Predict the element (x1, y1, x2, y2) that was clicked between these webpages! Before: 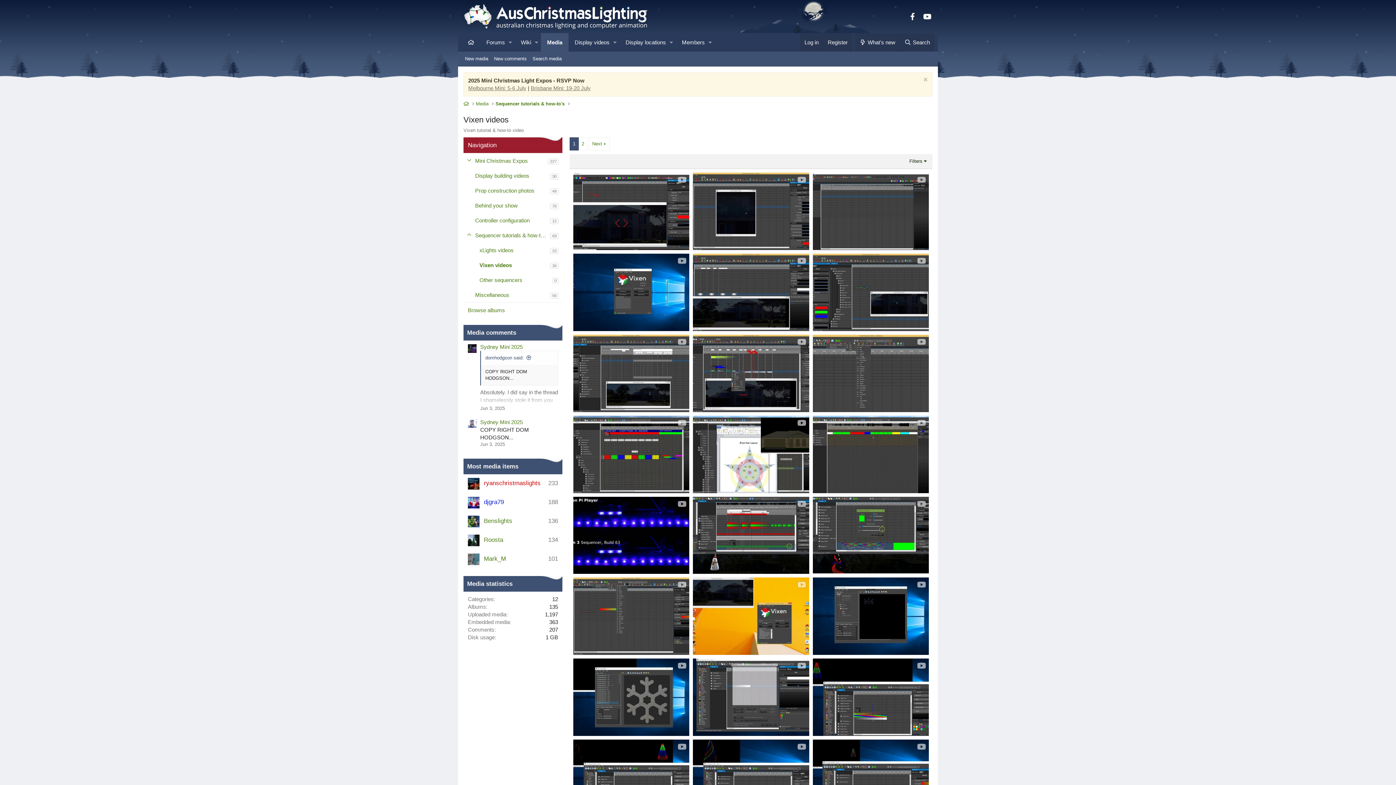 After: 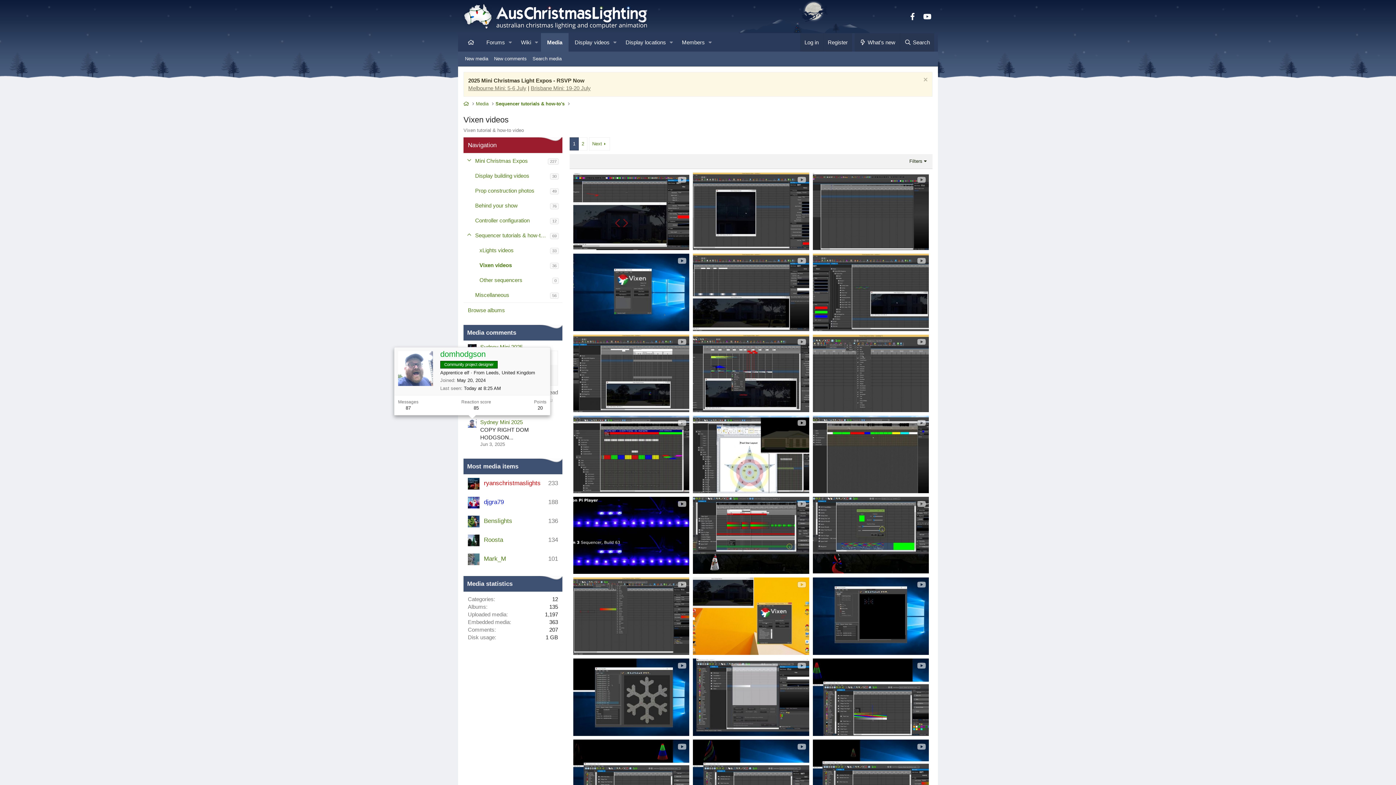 Action: bbox: (468, 419, 476, 428)